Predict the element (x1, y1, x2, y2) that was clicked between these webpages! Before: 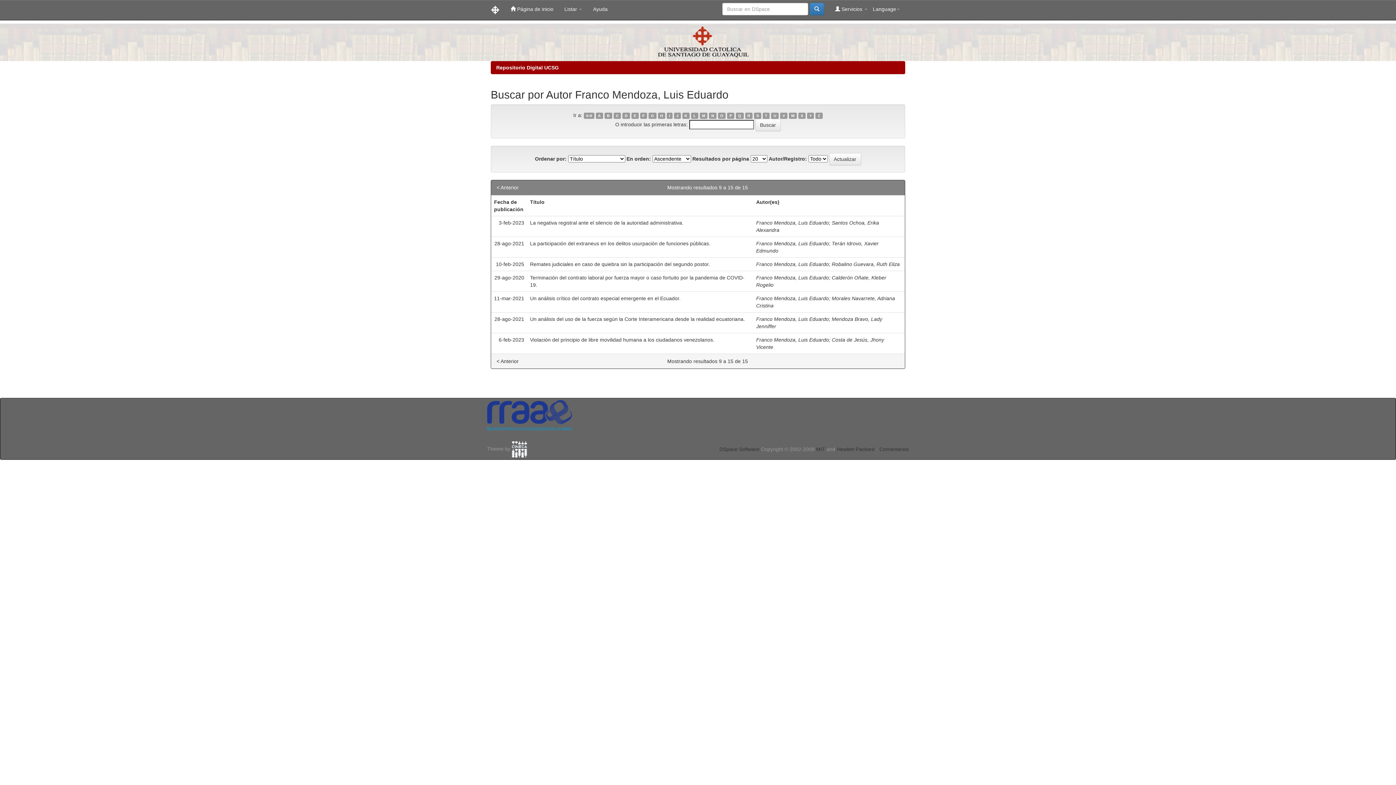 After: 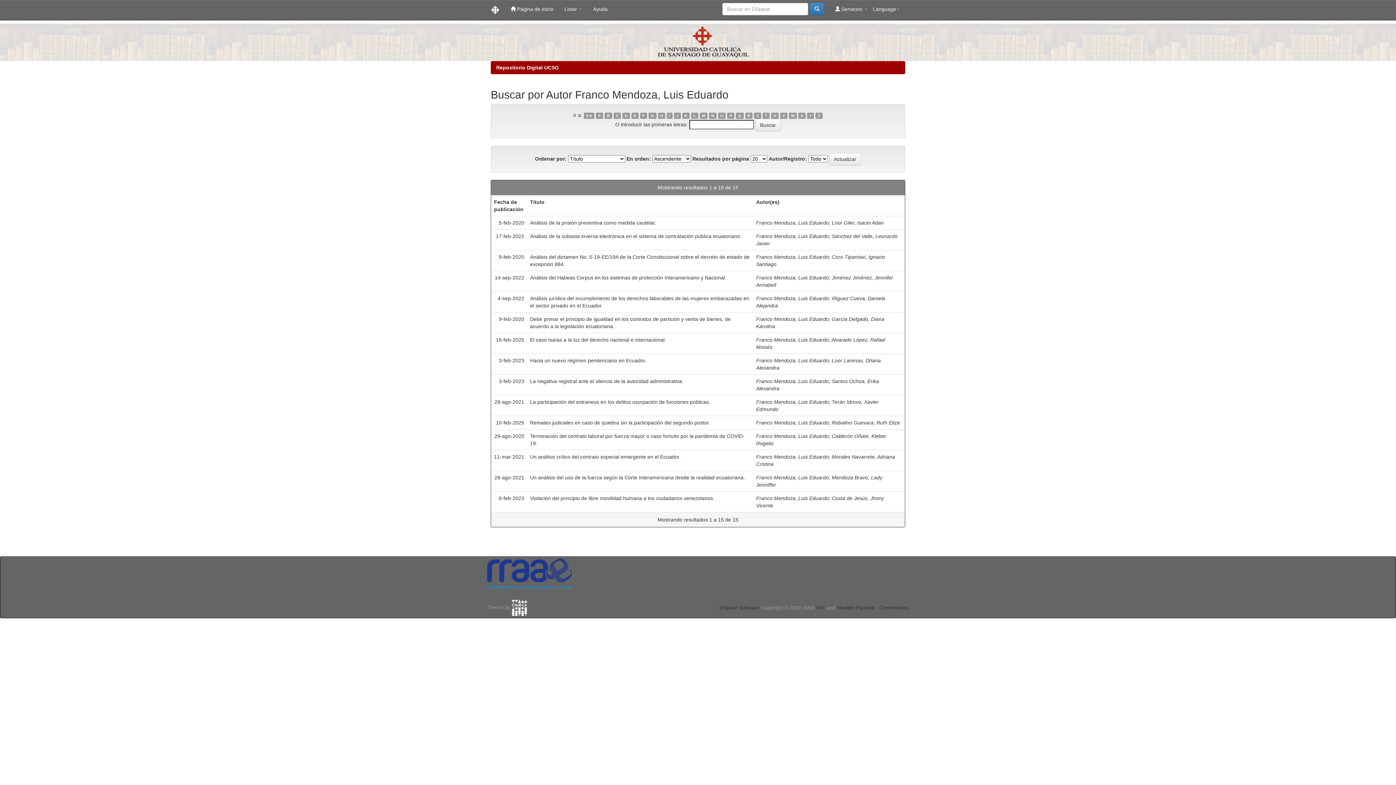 Action: bbox: (756, 337, 829, 342) label: Franco Mendoza, Luis Eduardo